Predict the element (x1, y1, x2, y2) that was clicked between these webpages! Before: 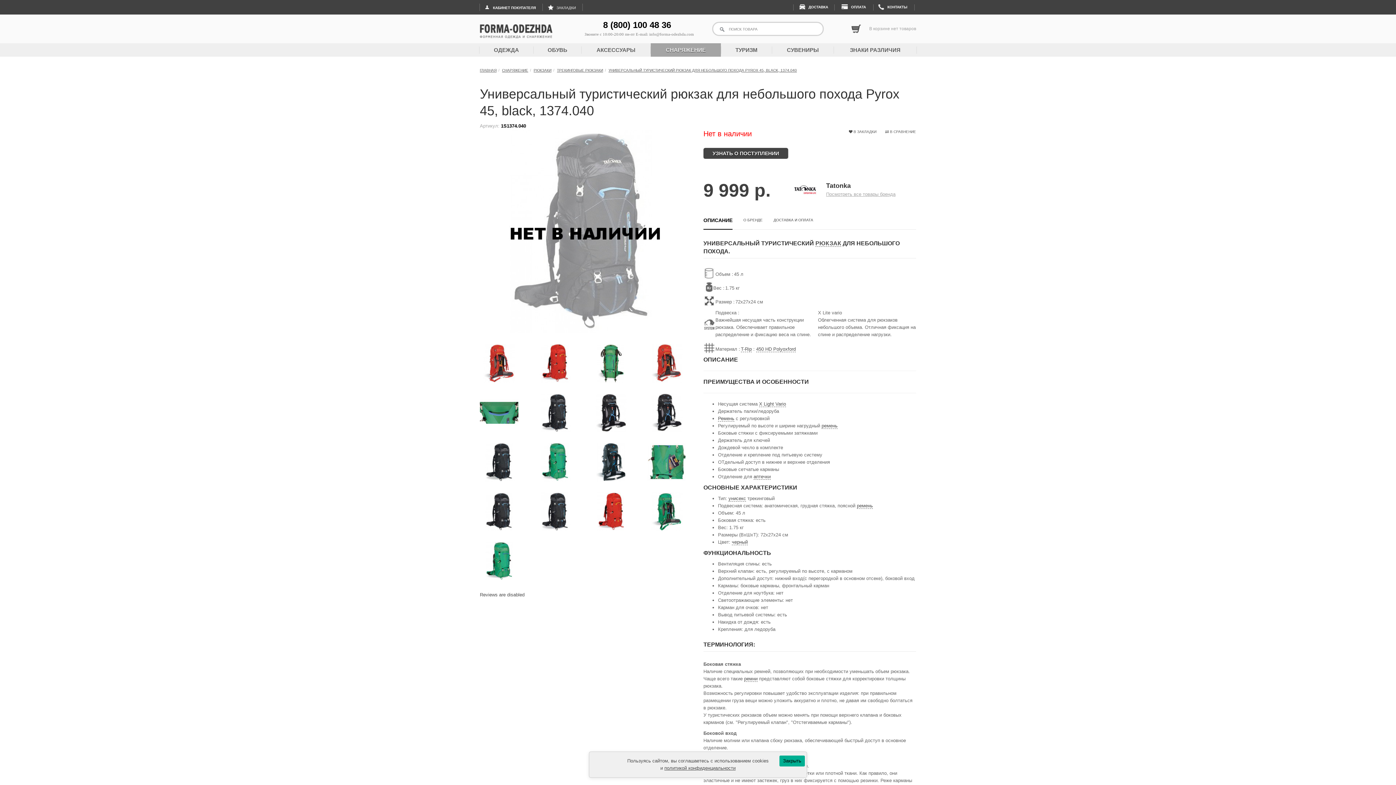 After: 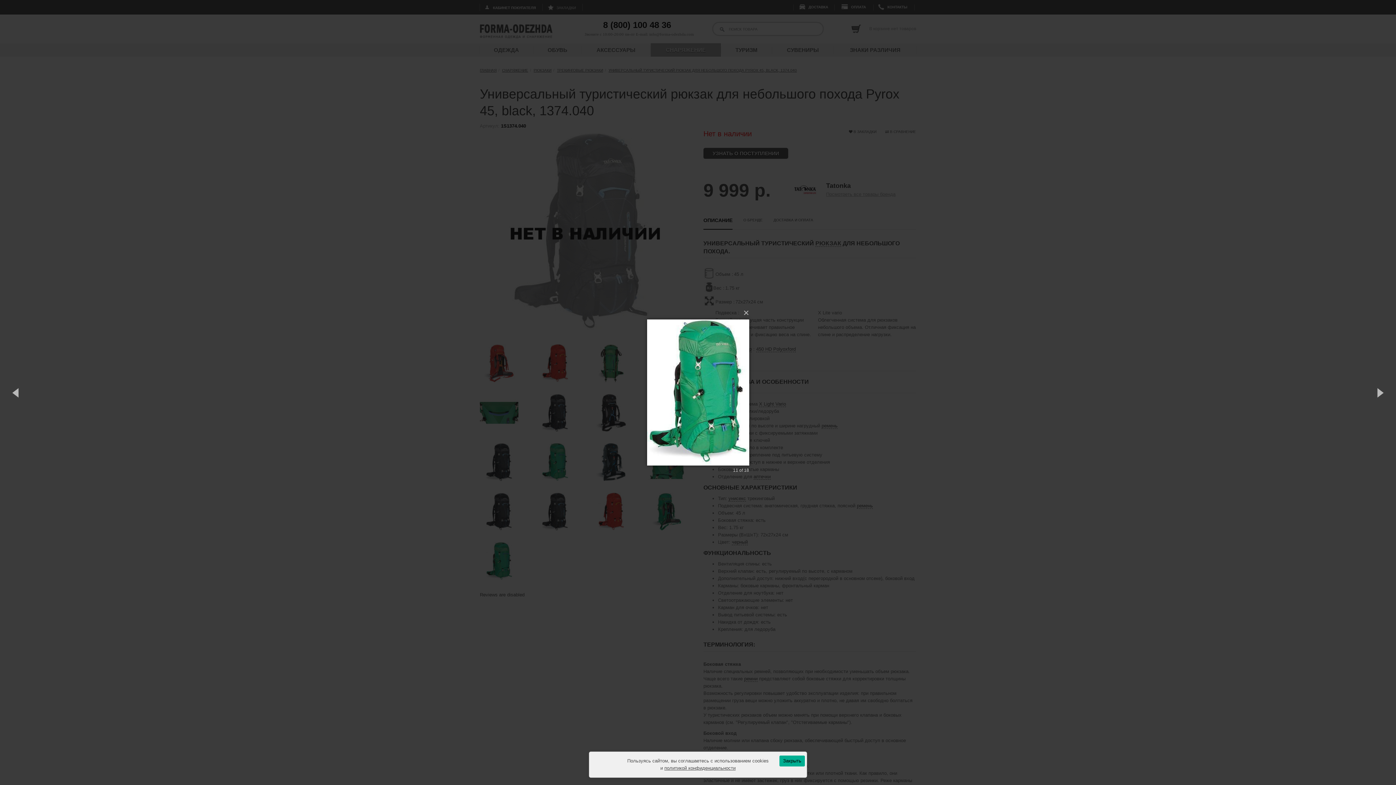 Action: bbox: (535, 443, 580, 481)